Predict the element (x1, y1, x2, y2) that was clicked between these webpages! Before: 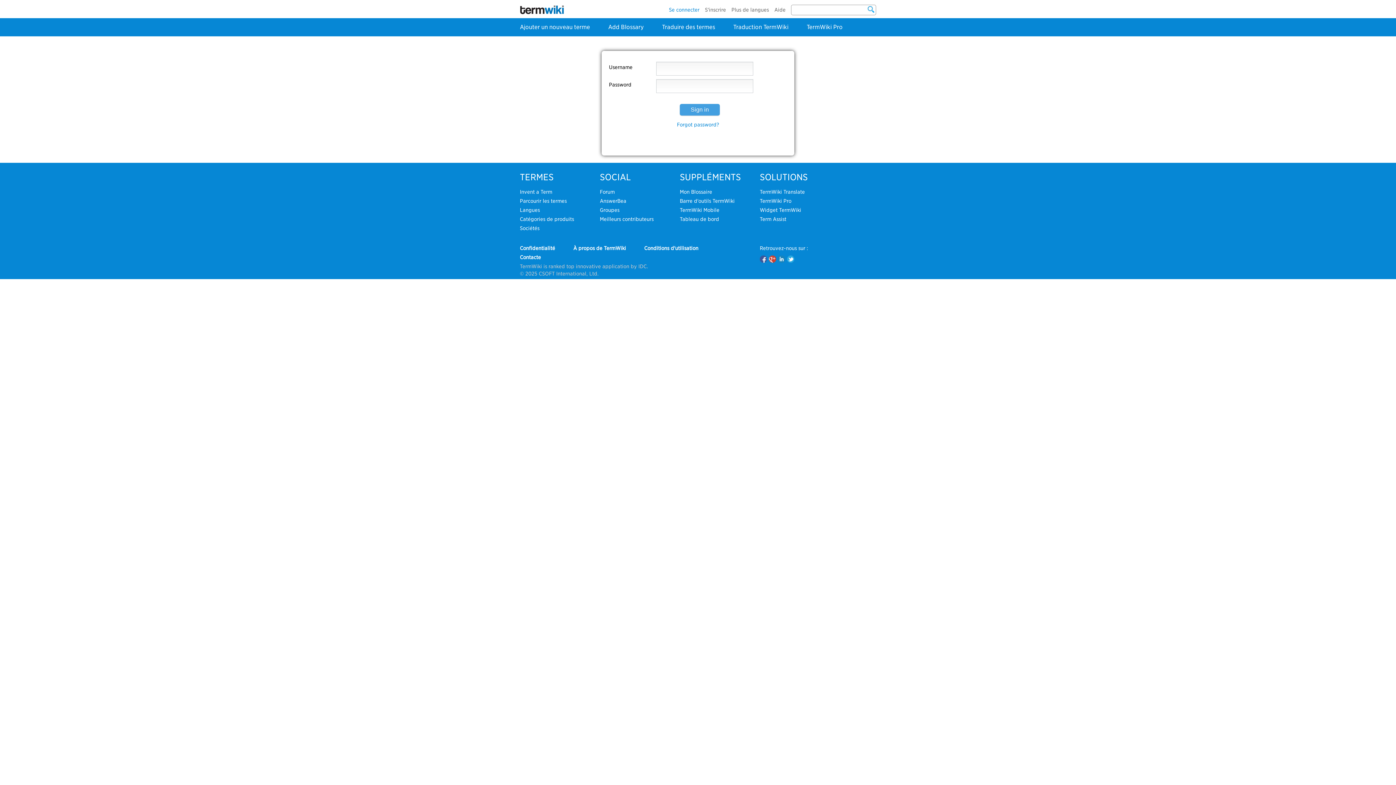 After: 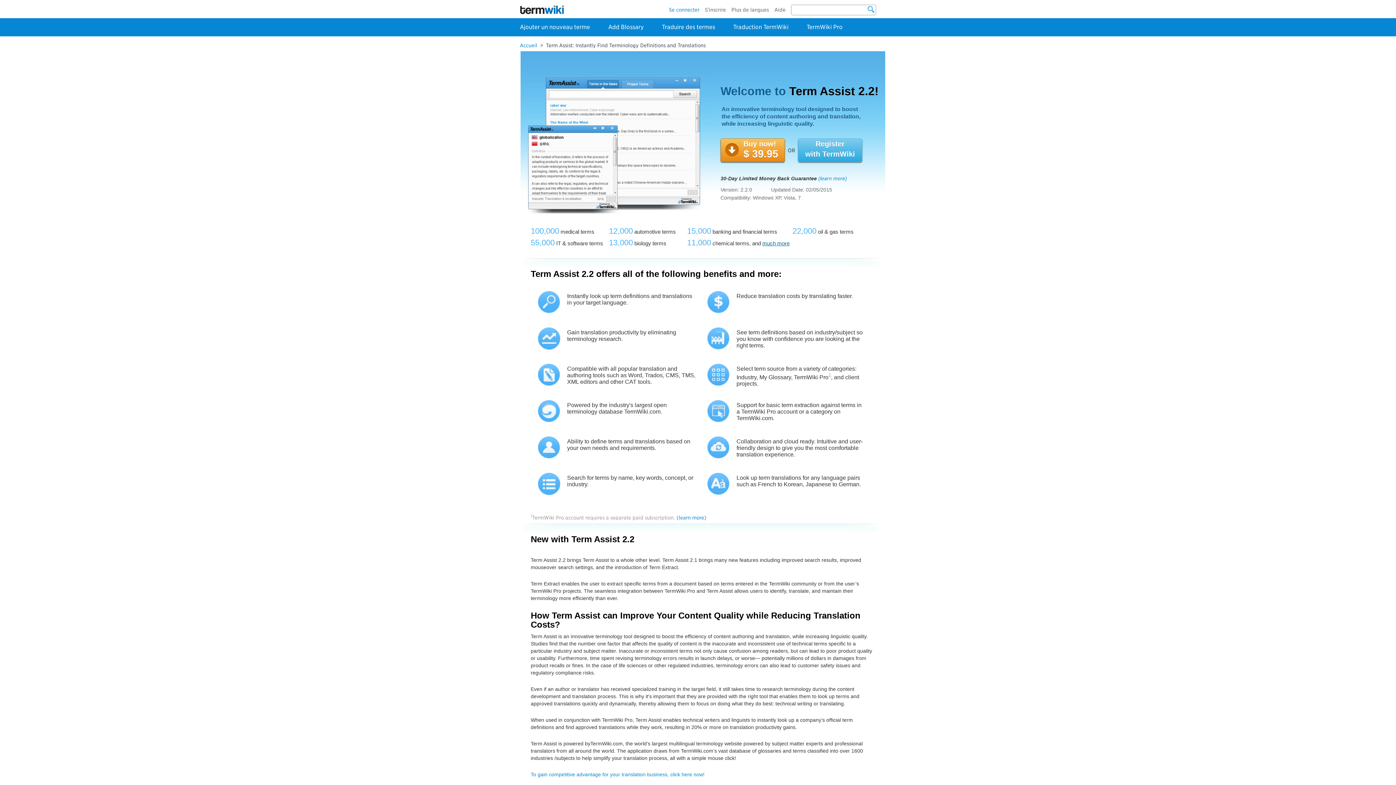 Action: bbox: (760, 216, 786, 222) label: Term Assist